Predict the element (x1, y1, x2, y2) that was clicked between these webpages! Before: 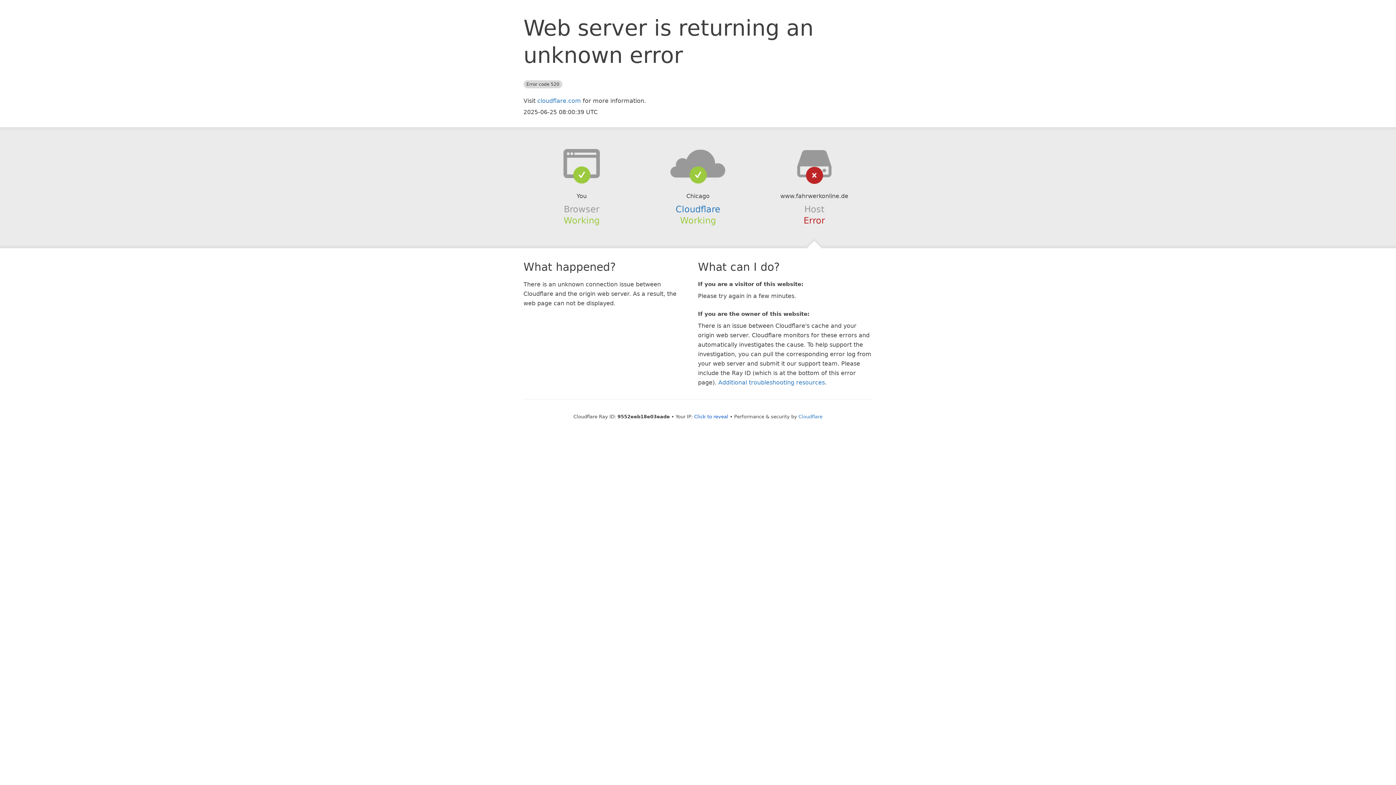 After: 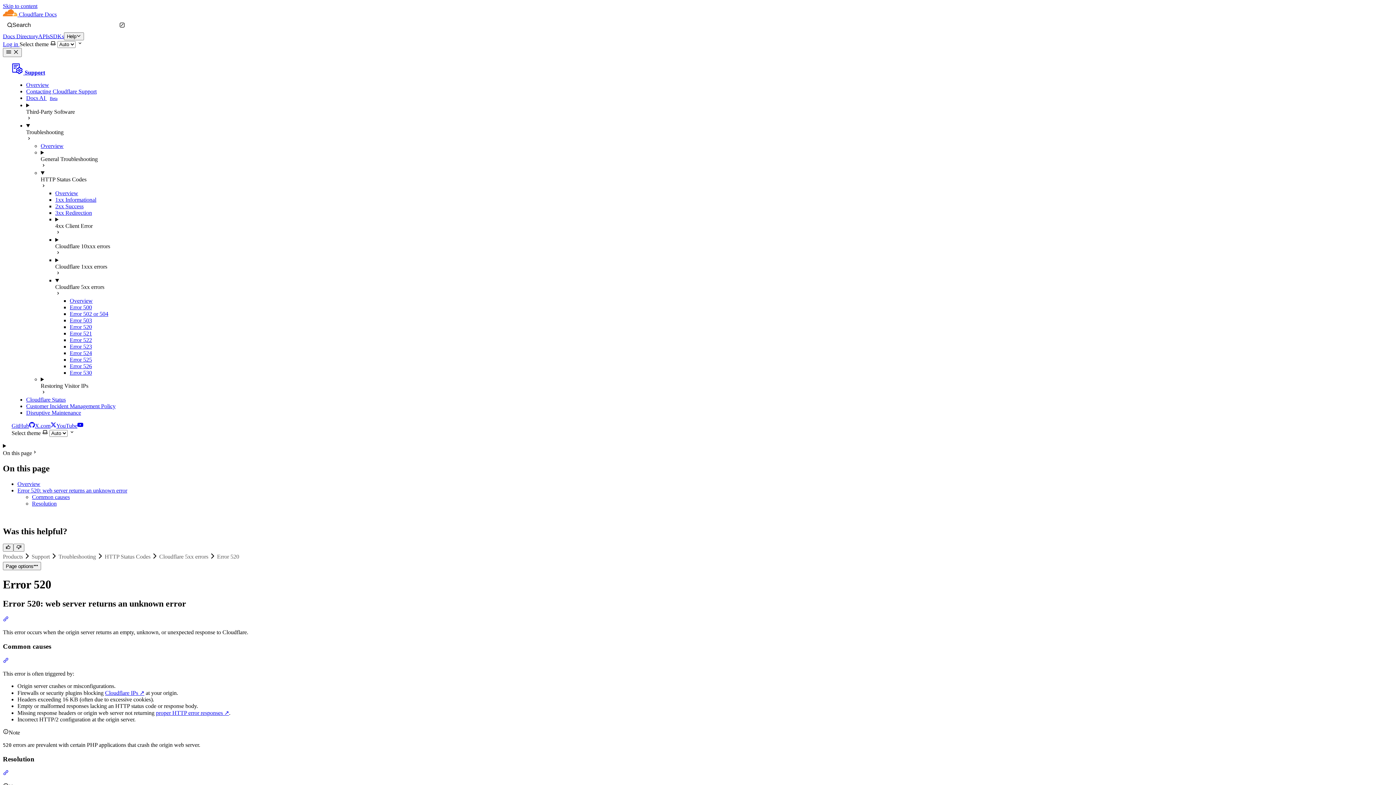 Action: label: Additional troubleshooting resources bbox: (718, 379, 825, 386)